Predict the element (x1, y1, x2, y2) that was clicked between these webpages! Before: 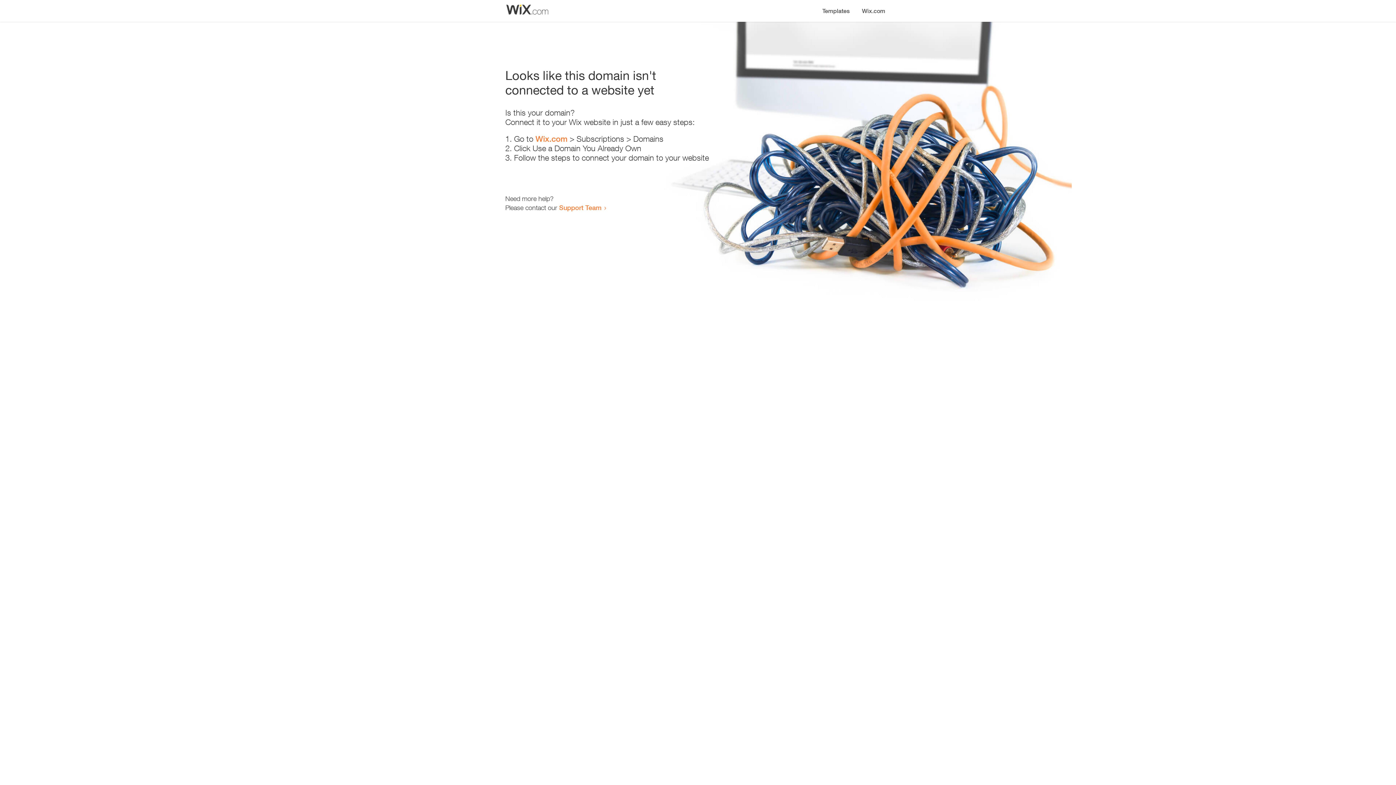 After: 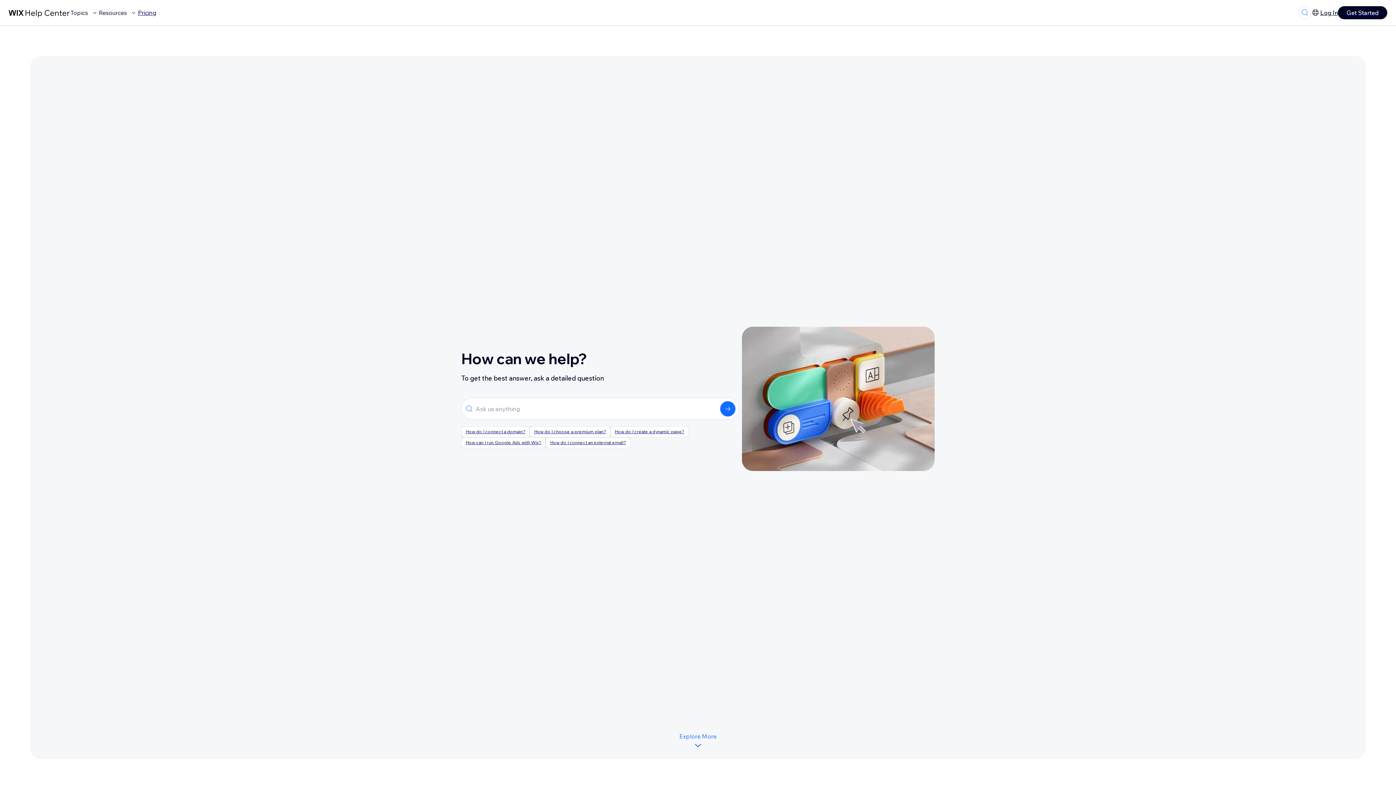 Action: bbox: (559, 203, 601, 211) label: Support Team